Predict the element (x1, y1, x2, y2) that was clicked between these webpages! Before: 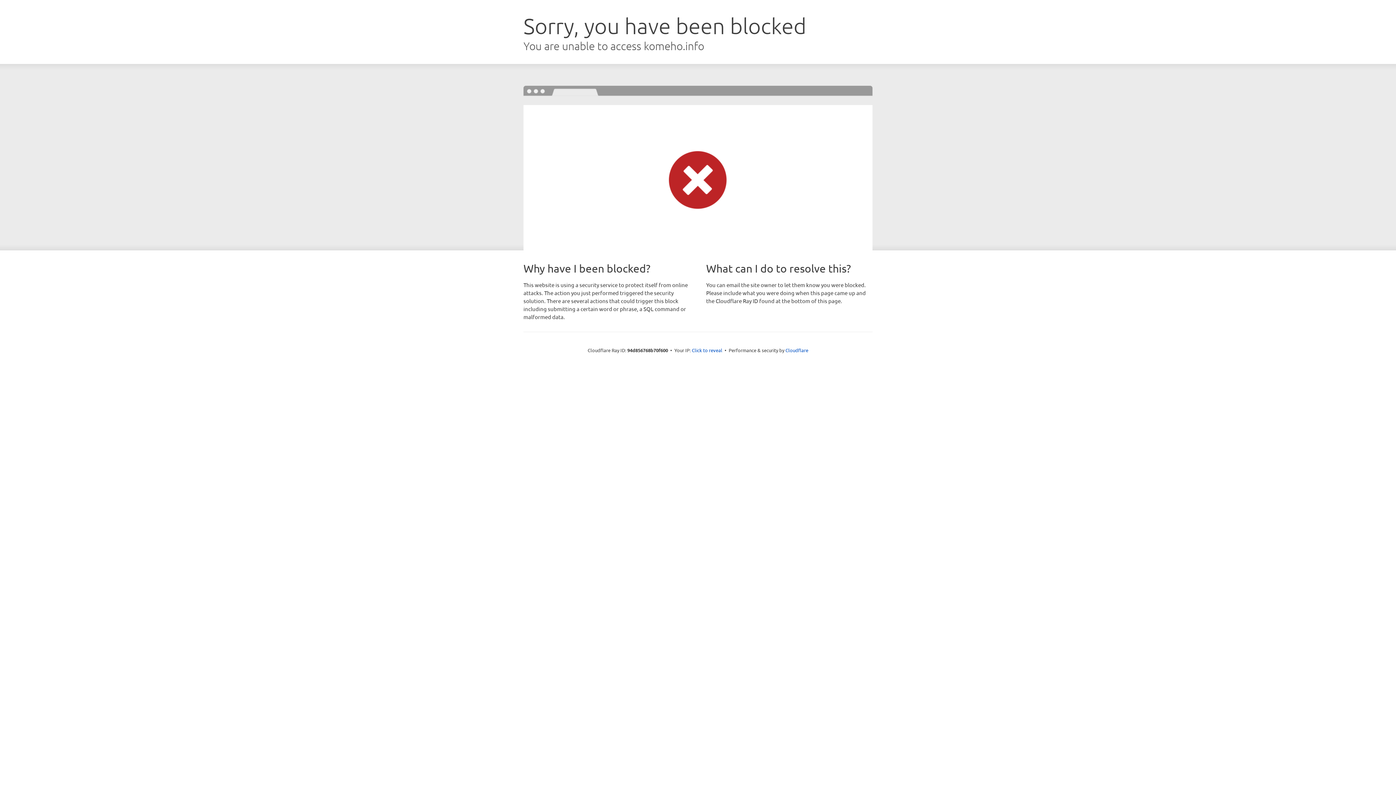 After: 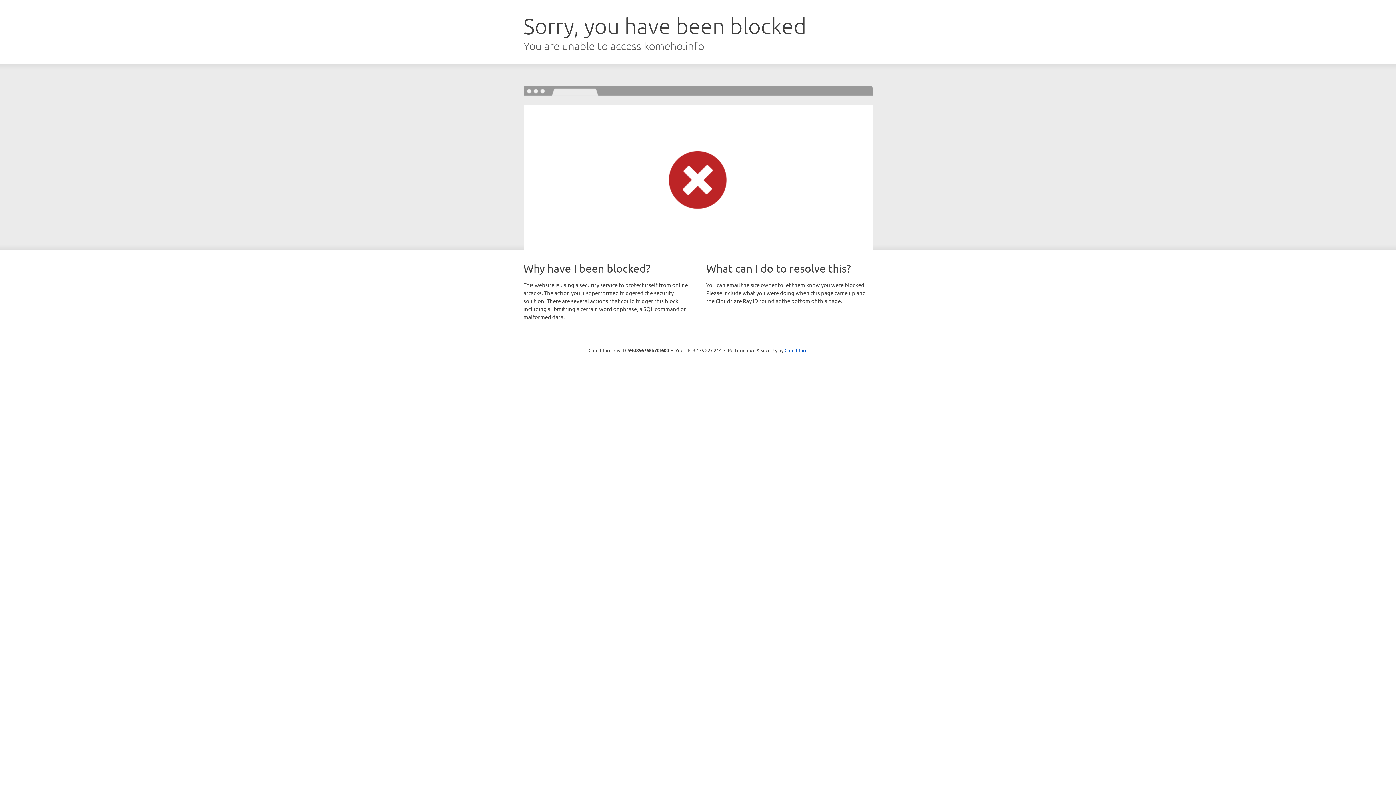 Action: bbox: (692, 346, 722, 353) label: Click to reveal